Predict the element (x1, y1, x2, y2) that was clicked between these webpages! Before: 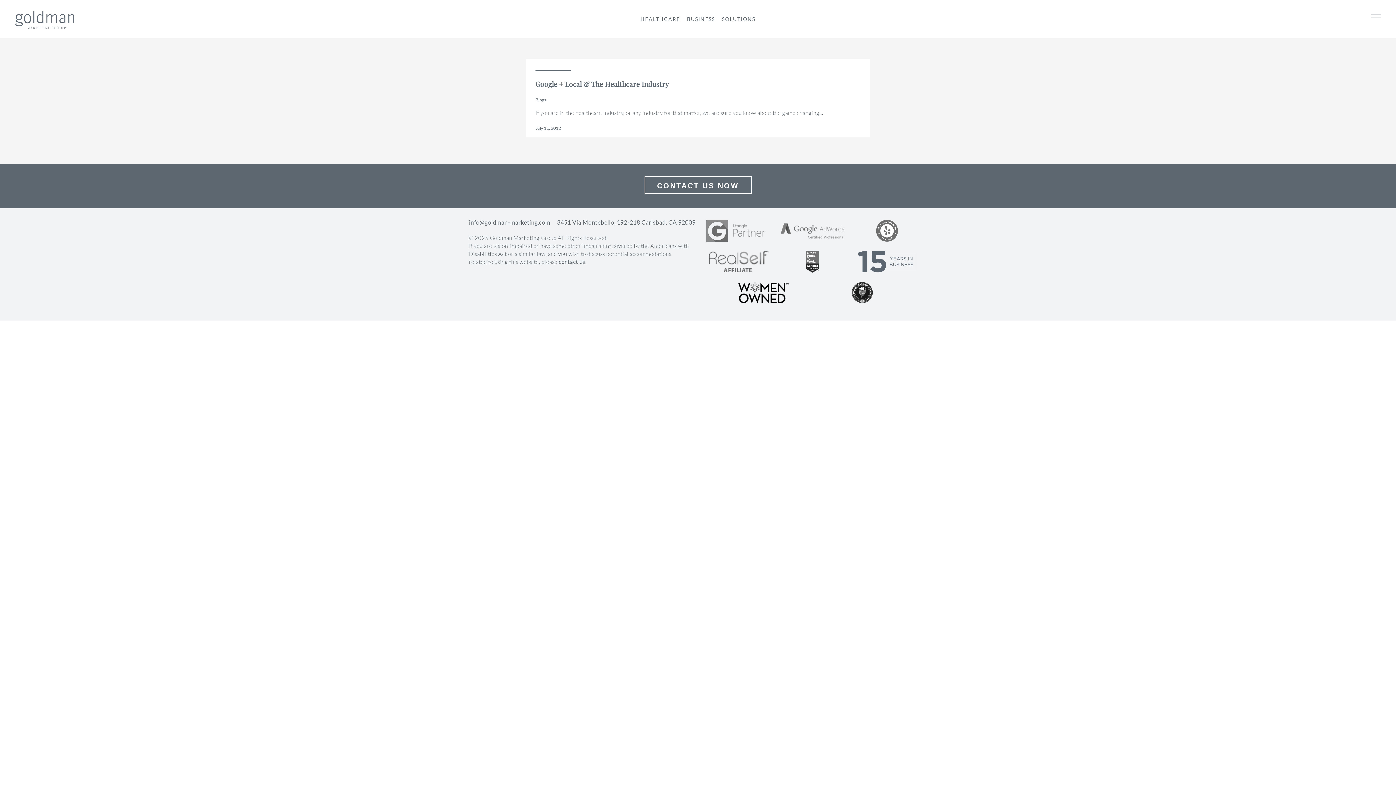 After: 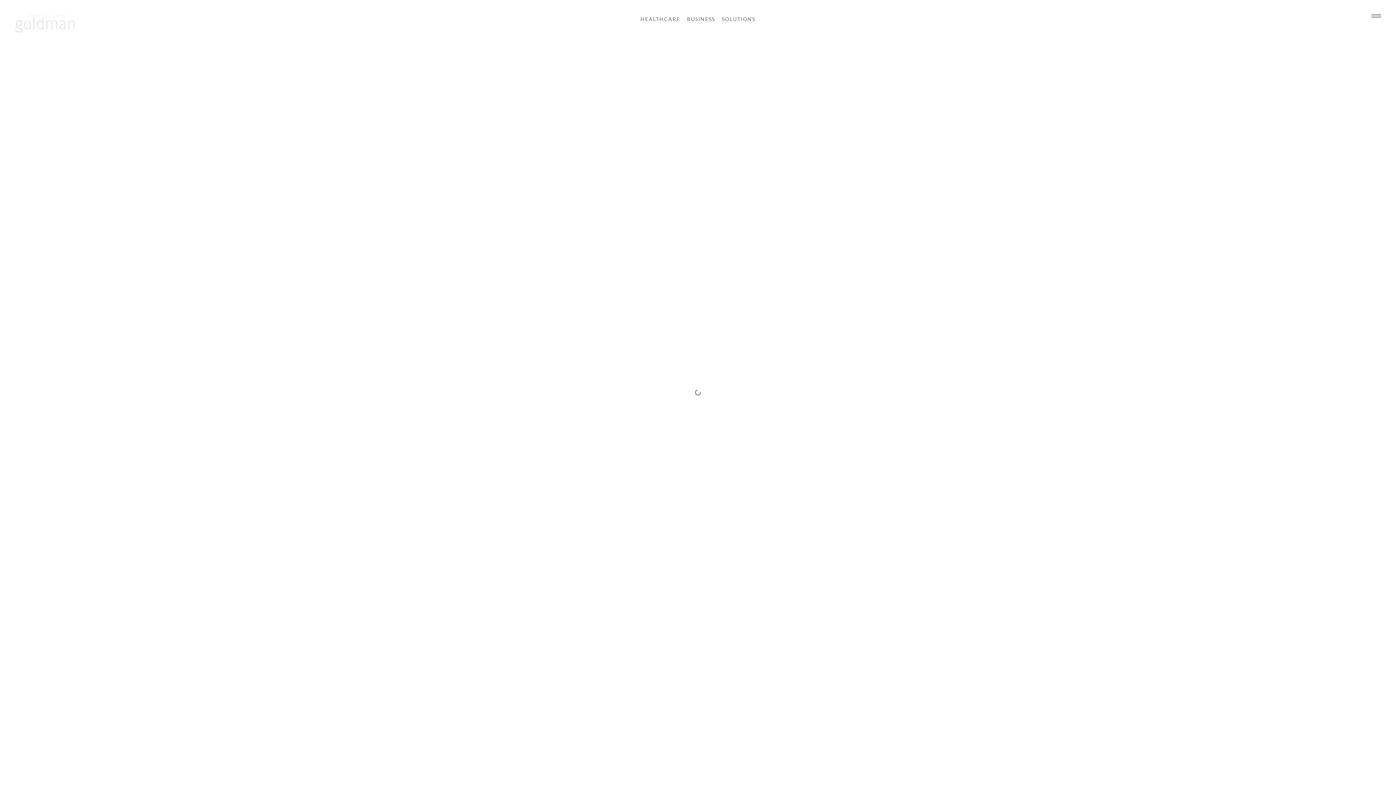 Action: label: info@goldman-marketing.com bbox: (469, 219, 555, 225)